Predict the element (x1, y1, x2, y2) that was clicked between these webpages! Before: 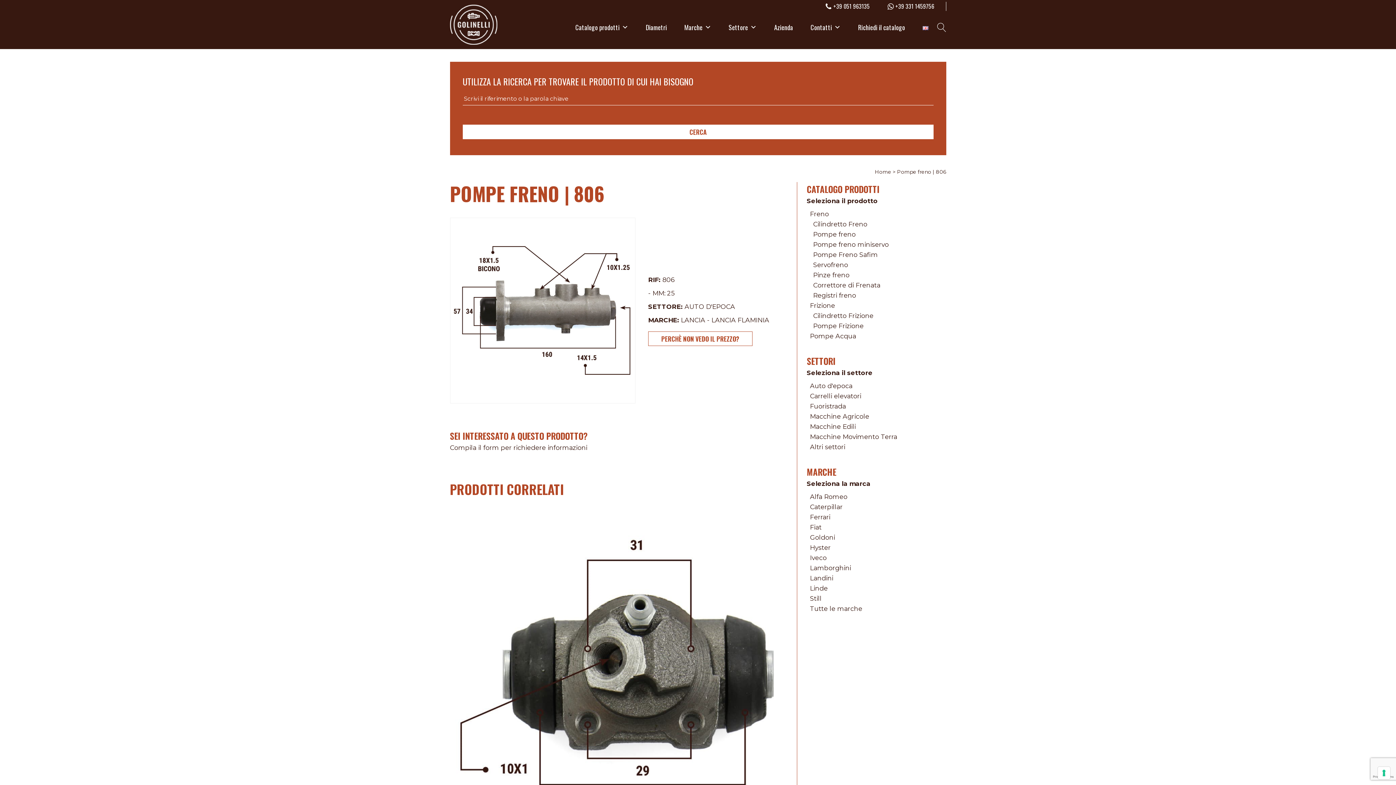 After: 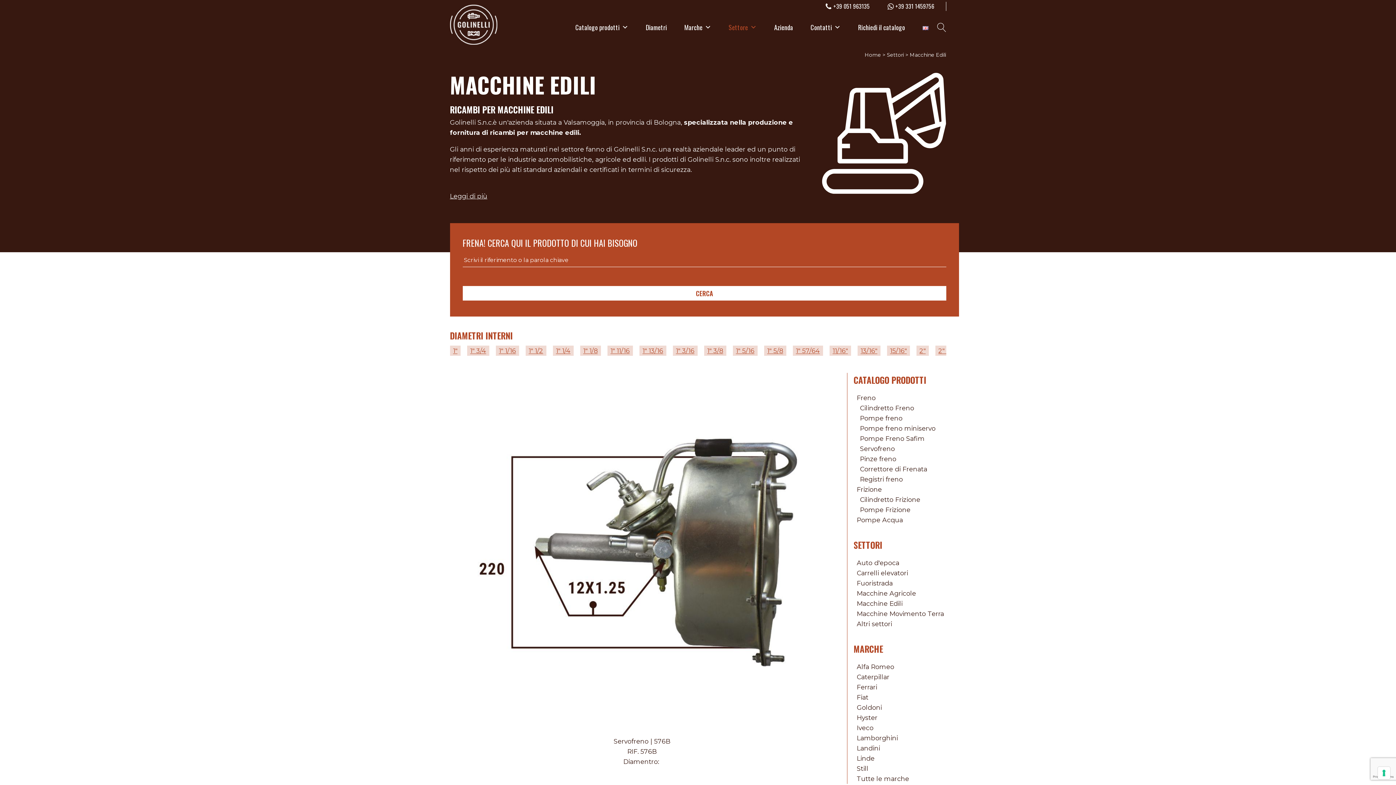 Action: label: Macchine Edili bbox: (810, 422, 856, 430)